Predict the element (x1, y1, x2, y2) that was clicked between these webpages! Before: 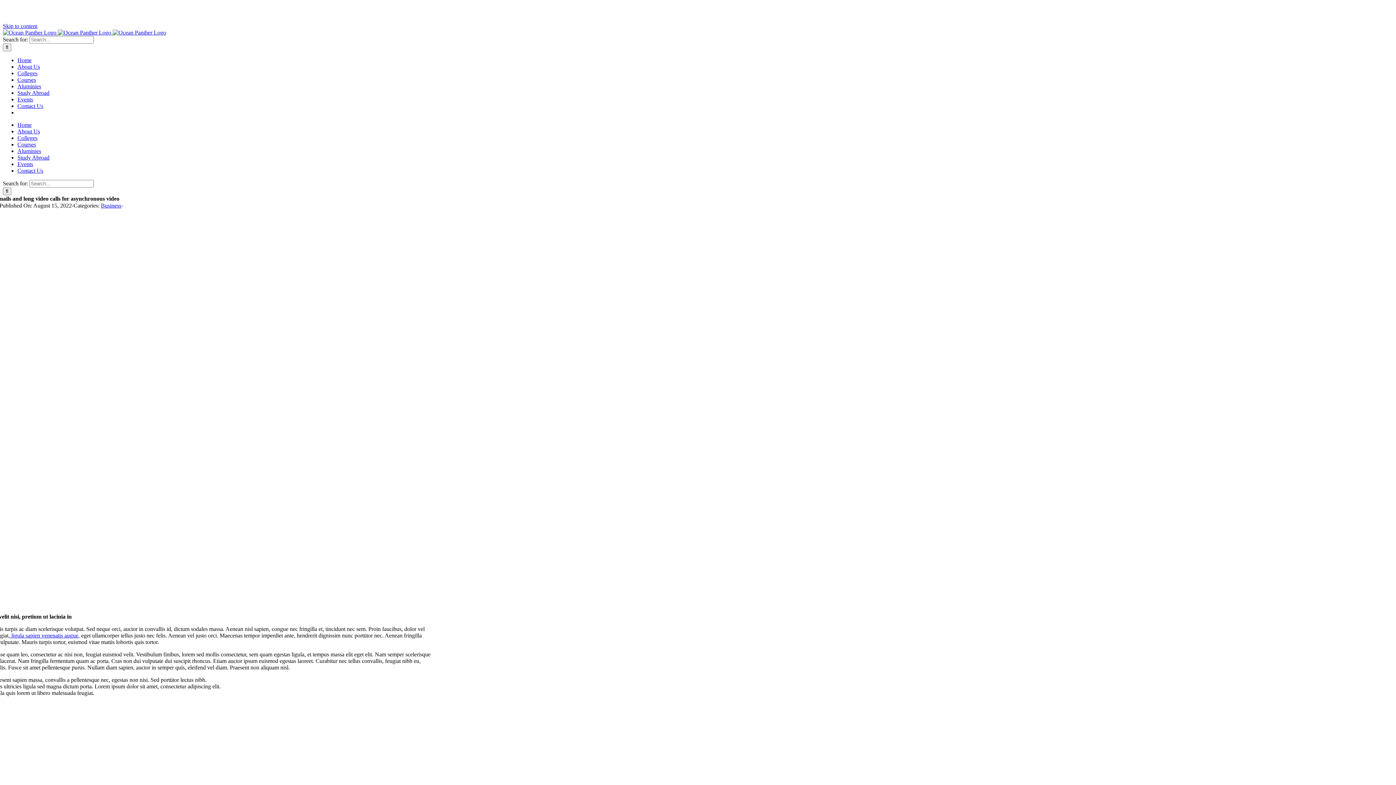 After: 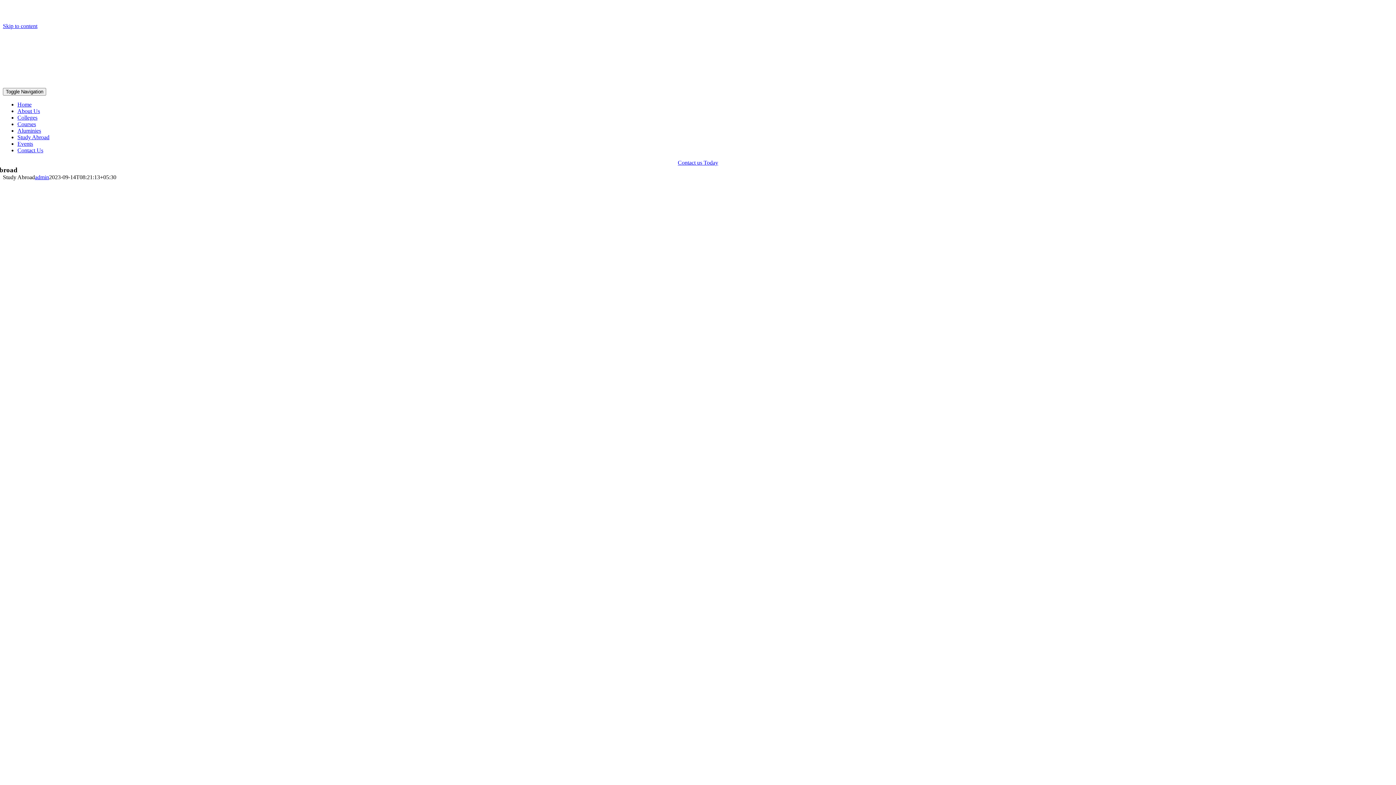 Action: bbox: (17, 89, 49, 96) label: Study Abroad